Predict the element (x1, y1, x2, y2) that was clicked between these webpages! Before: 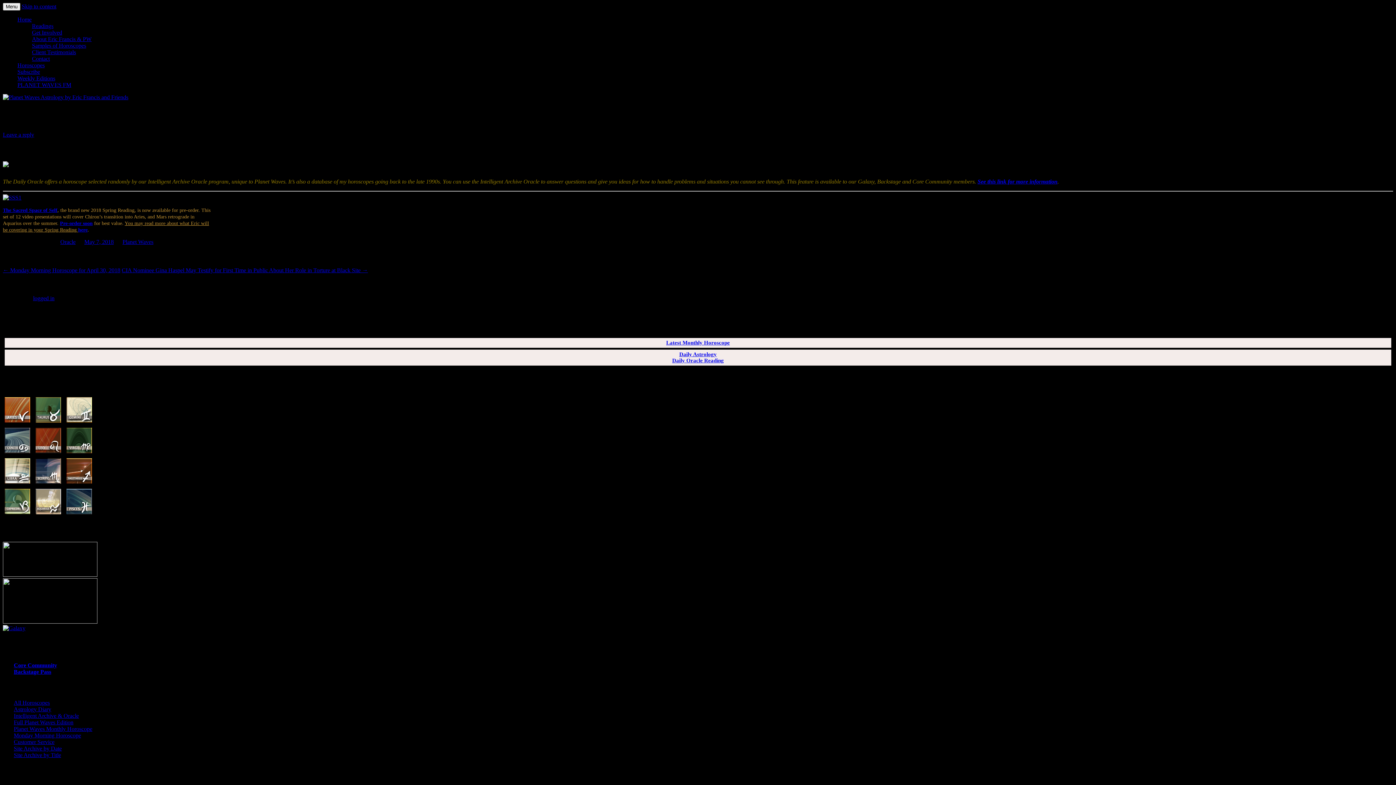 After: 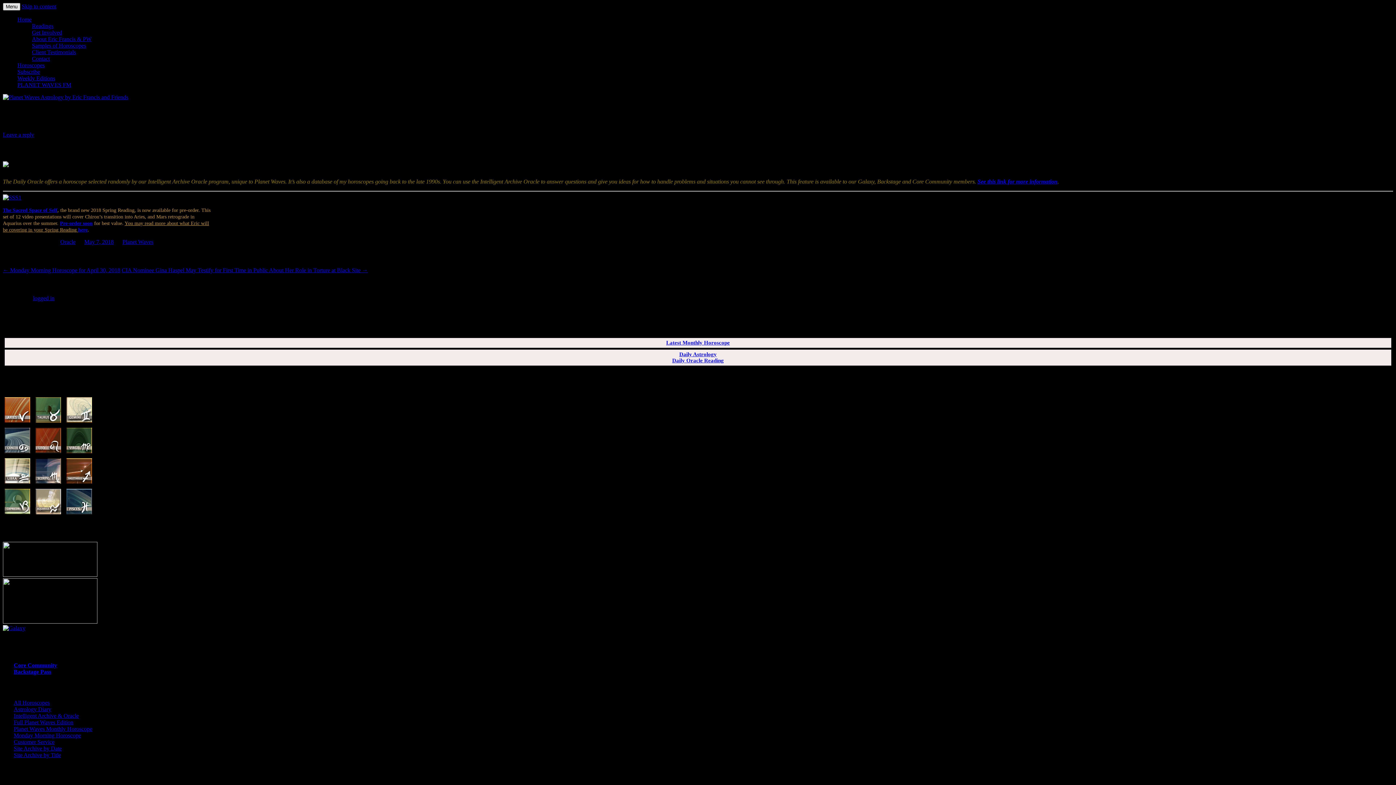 Action: label: Menu bbox: (2, 2, 20, 10)